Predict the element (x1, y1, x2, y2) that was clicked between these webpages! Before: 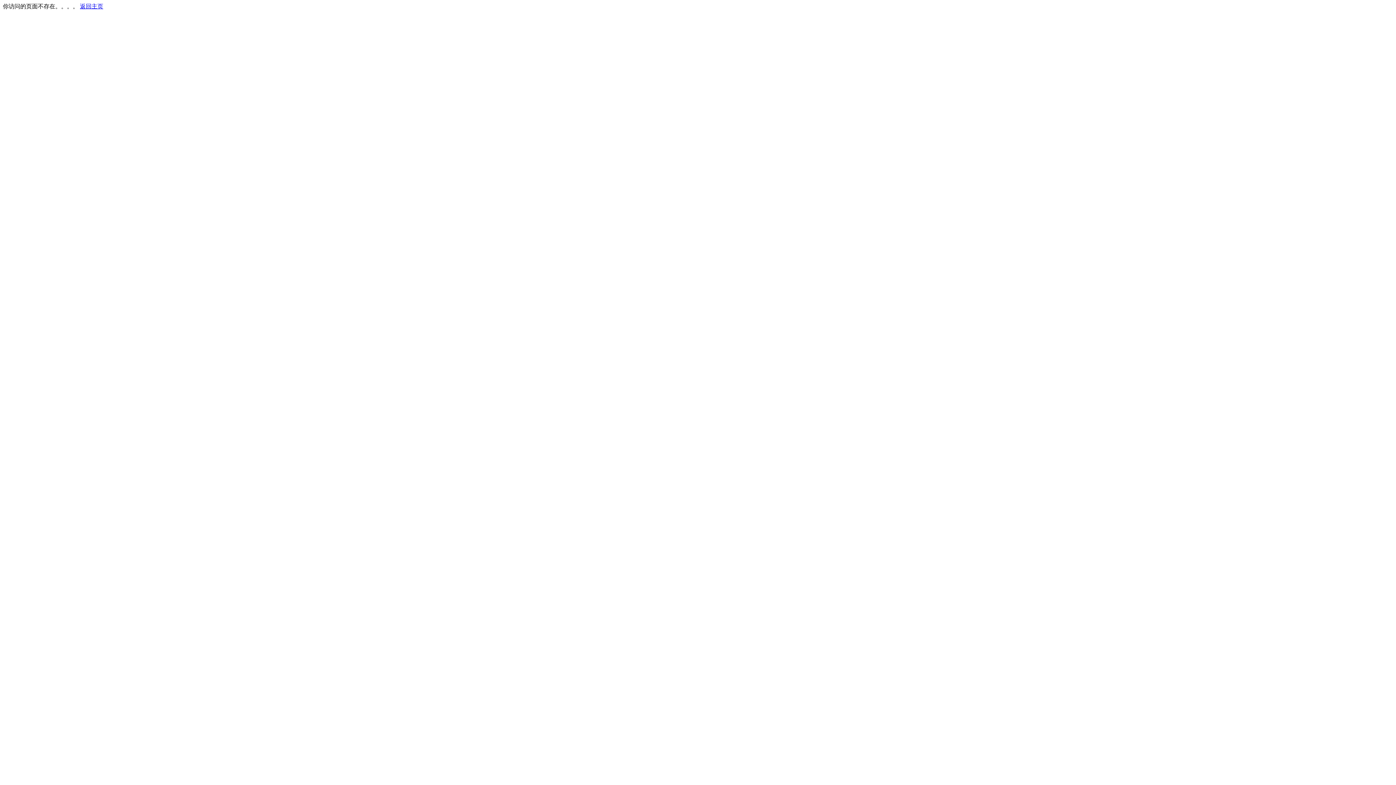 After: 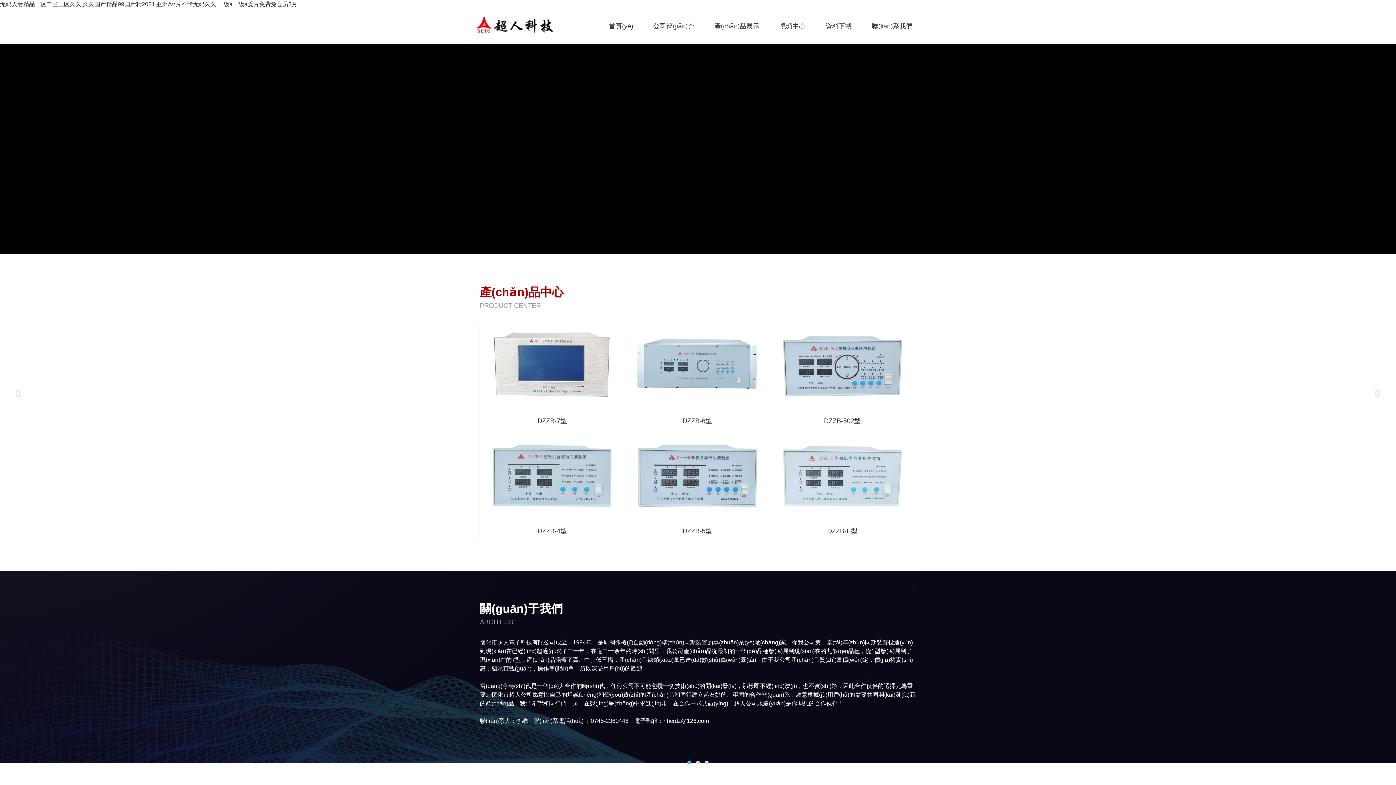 Action: bbox: (80, 3, 103, 9) label: 返回主页